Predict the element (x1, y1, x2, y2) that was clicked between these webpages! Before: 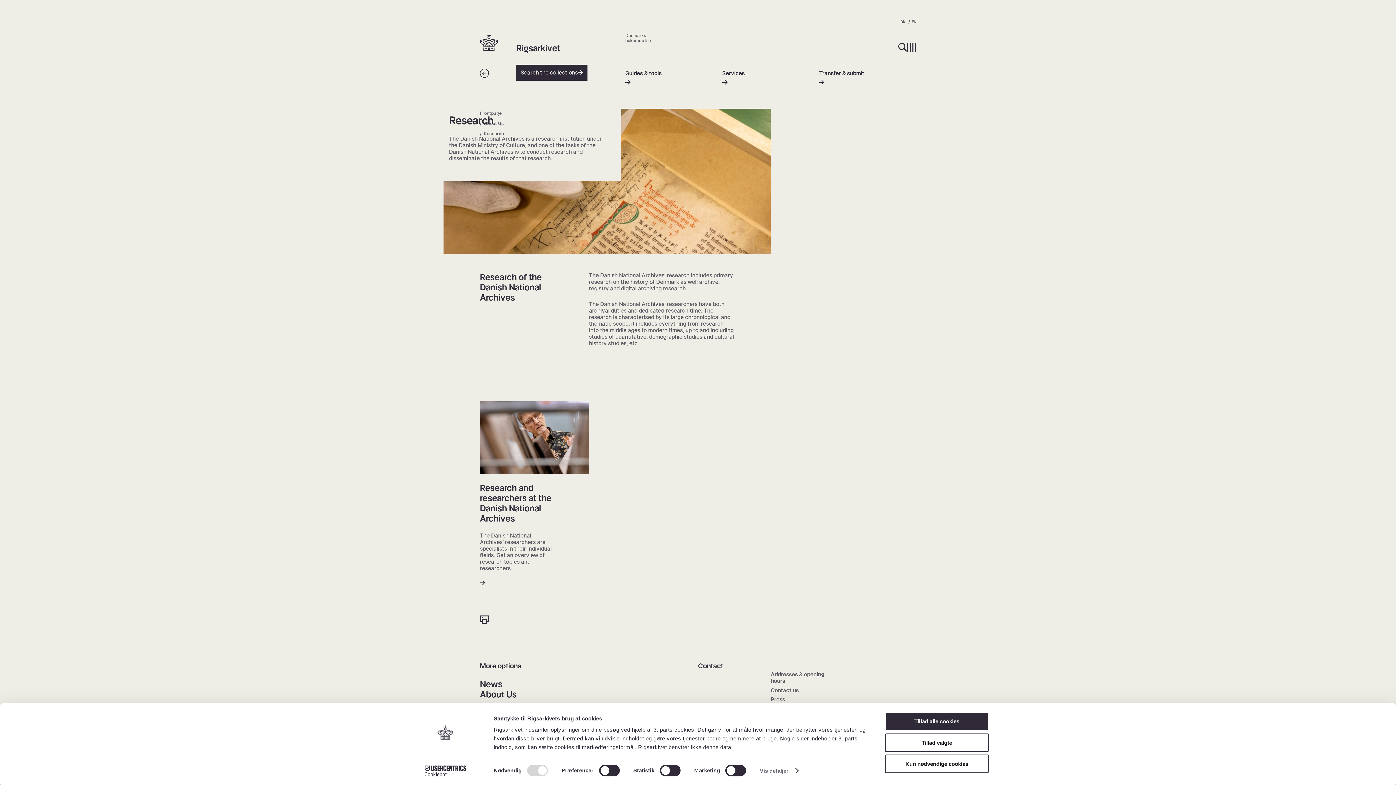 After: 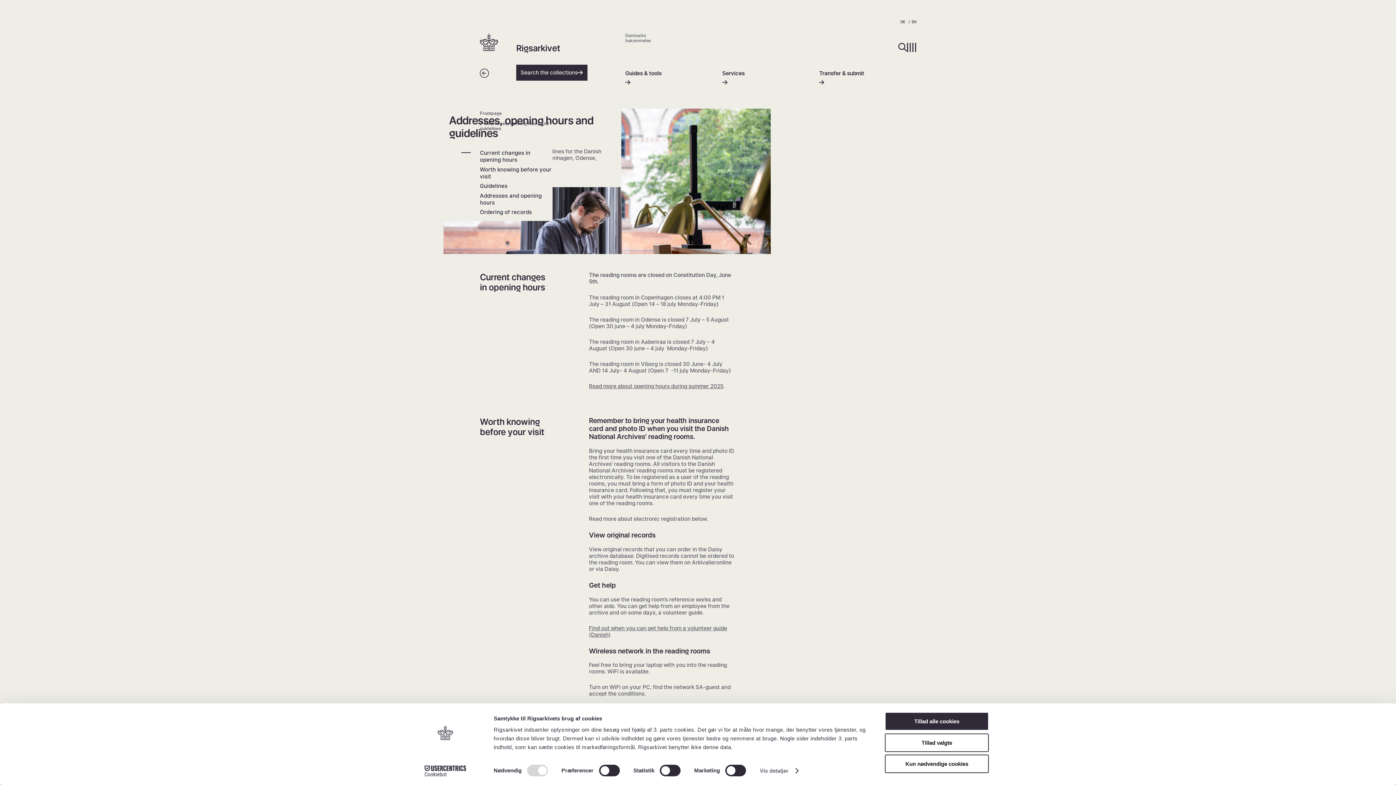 Action: label: Addresses & opening hours bbox: (770, 671, 824, 684)